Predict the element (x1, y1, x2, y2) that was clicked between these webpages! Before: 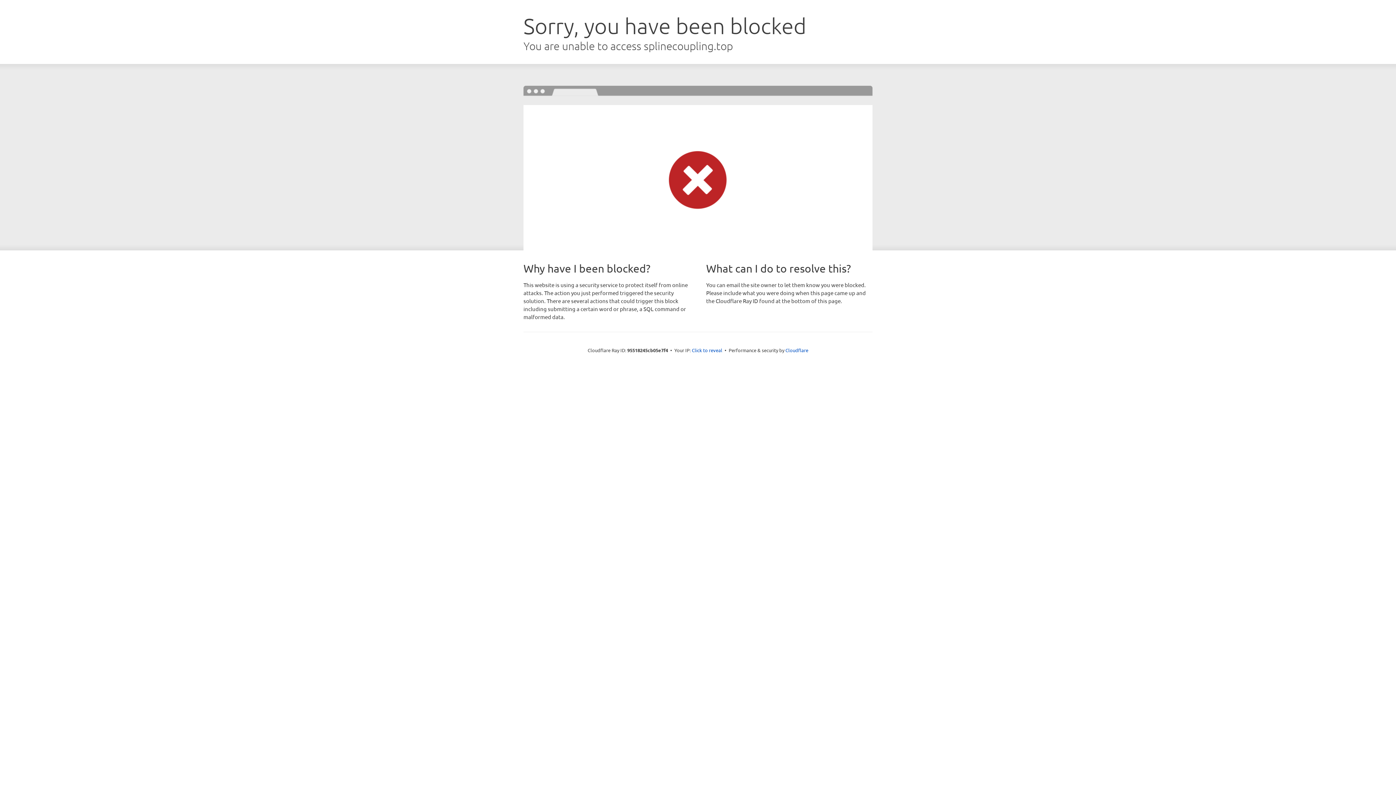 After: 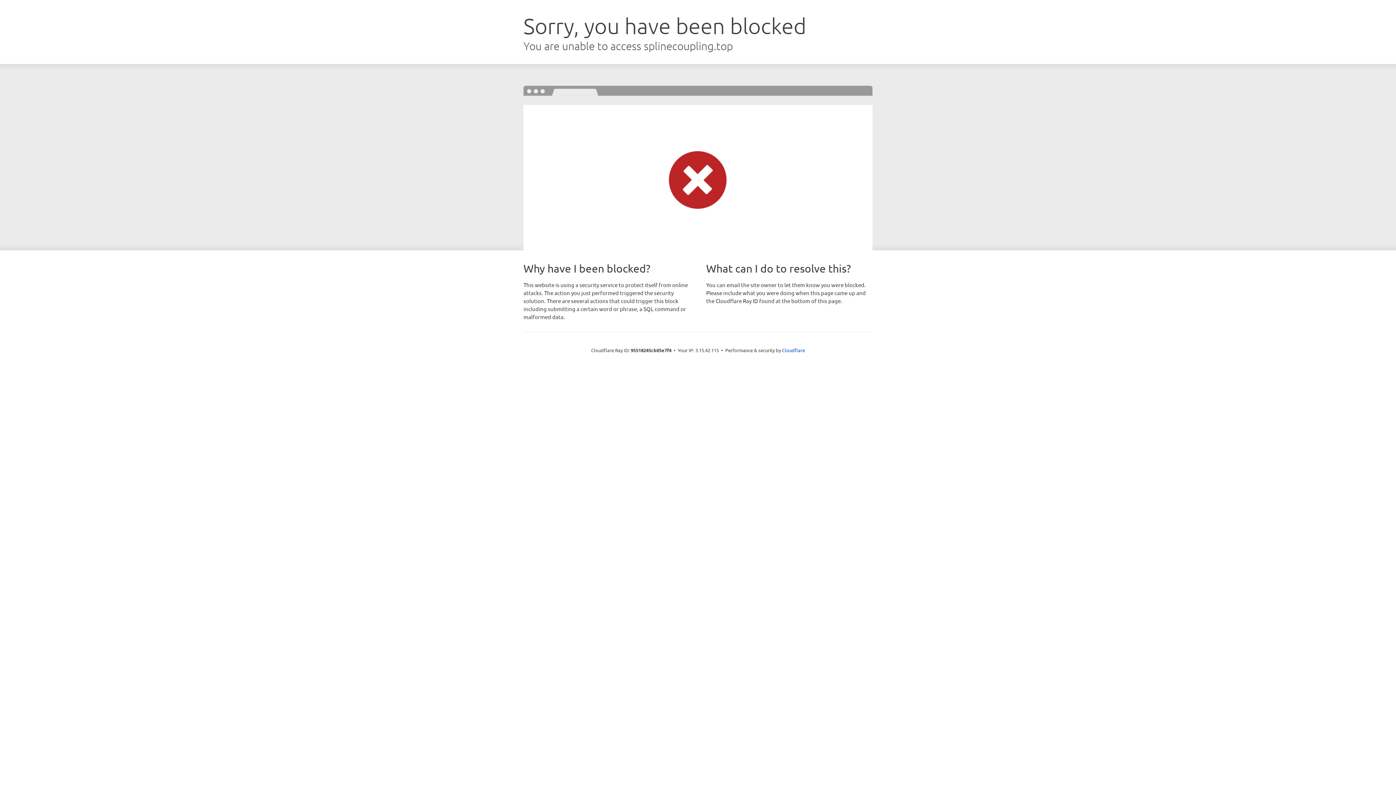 Action: label: Click to reveal bbox: (692, 346, 722, 353)